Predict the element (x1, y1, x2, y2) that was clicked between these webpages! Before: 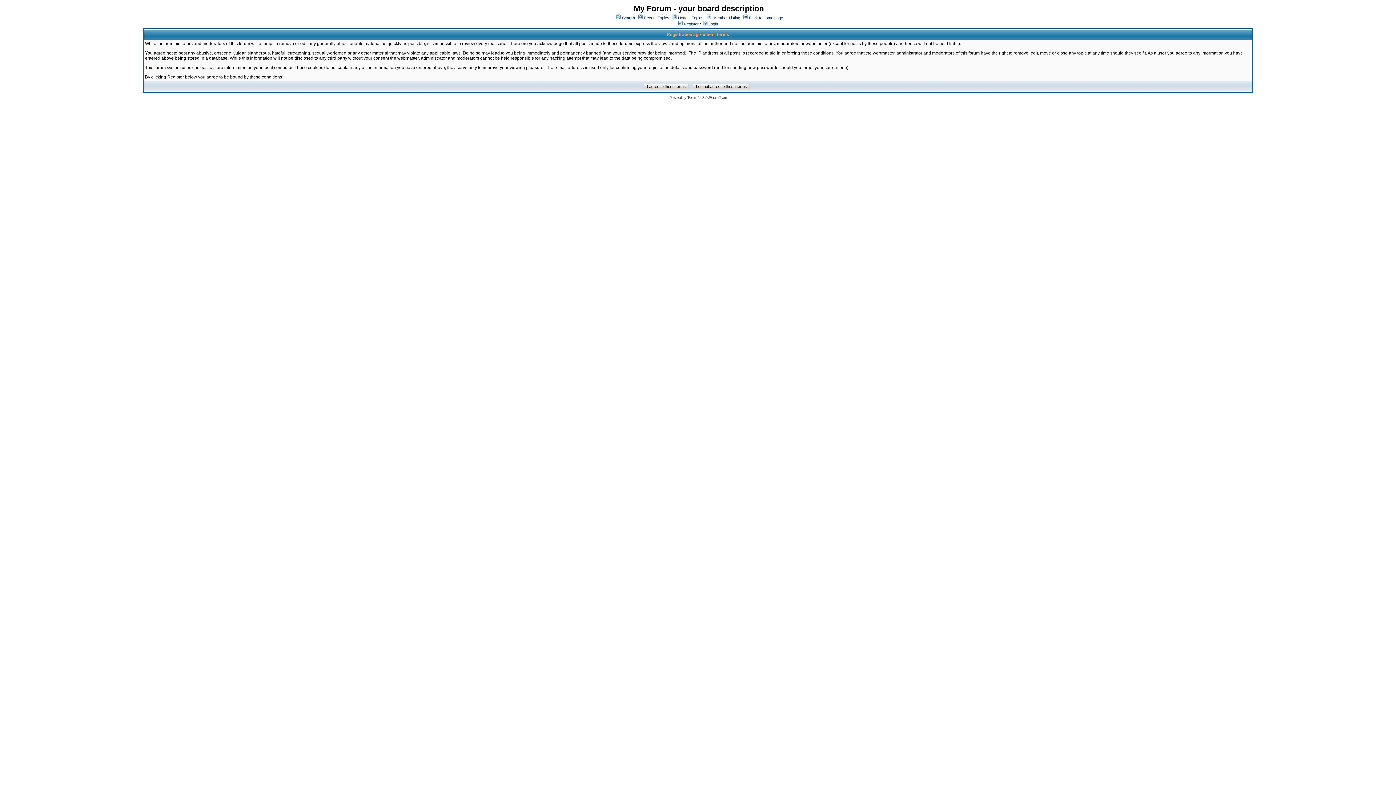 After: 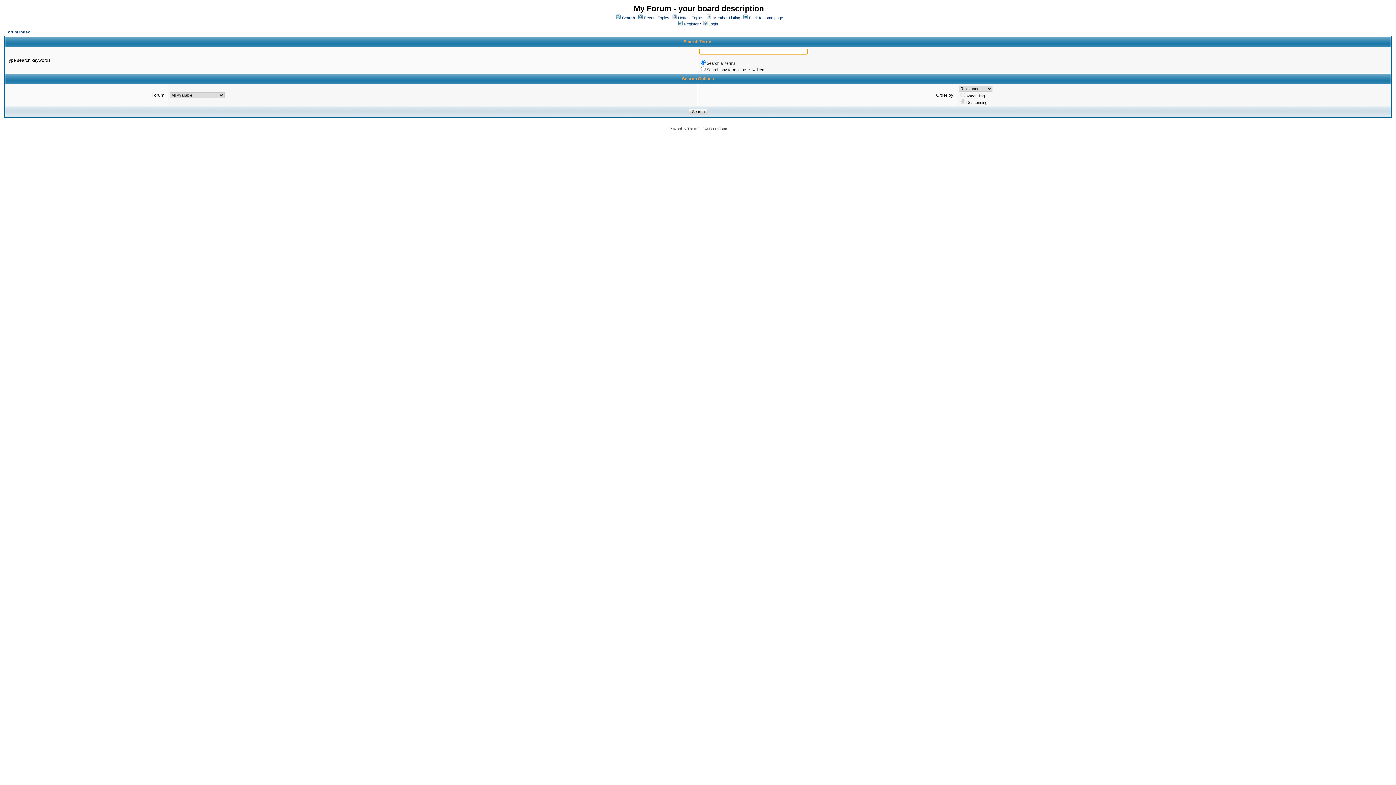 Action: label: Search bbox: (622, 15, 635, 20)